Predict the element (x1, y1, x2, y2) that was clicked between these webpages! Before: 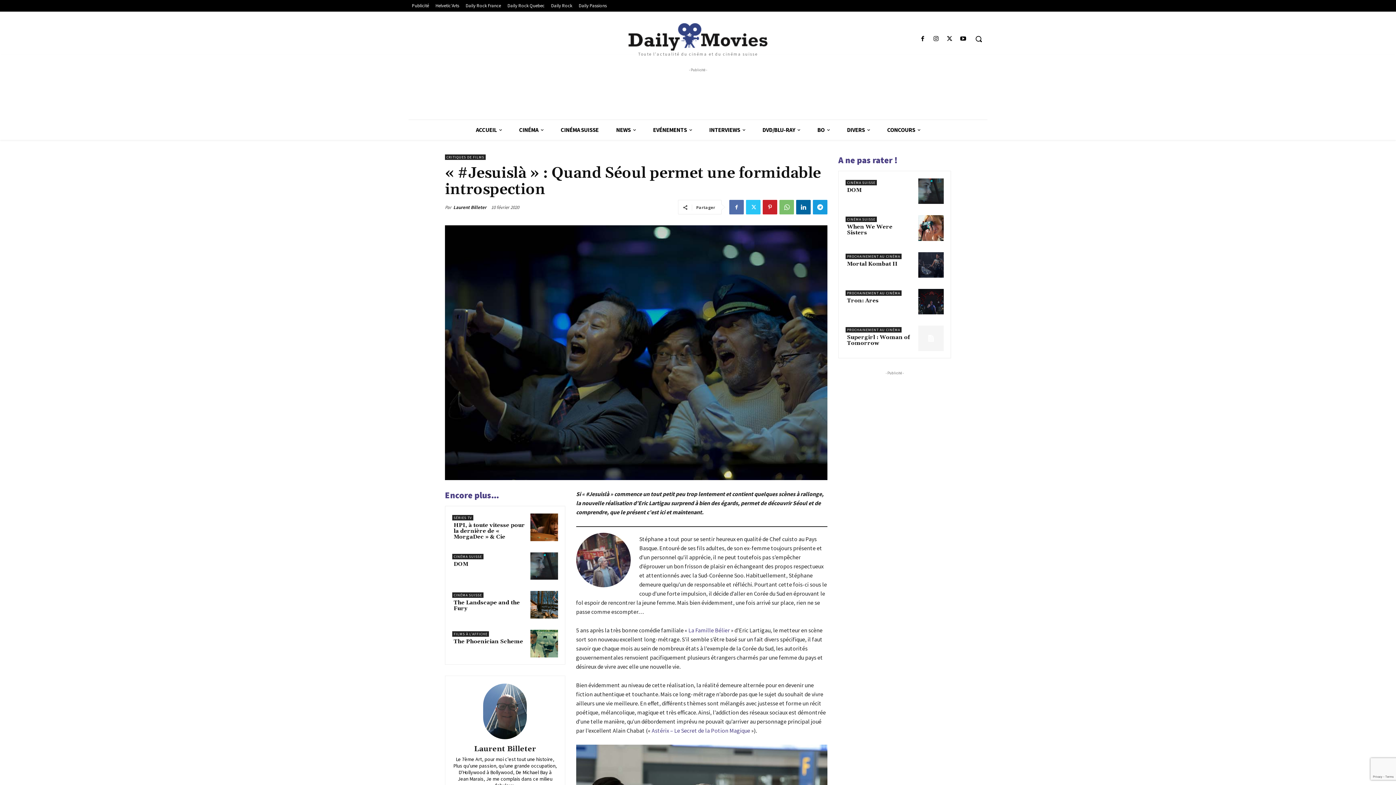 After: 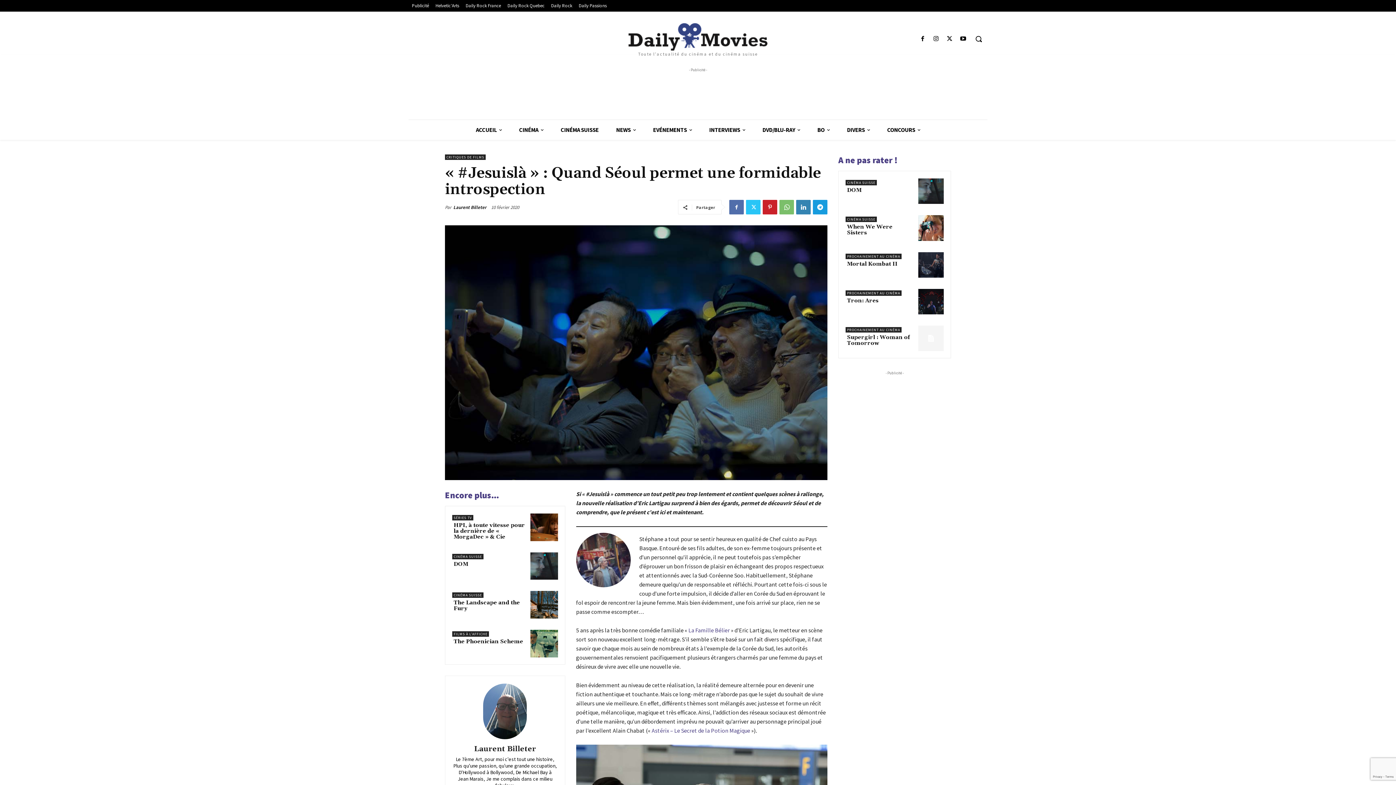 Action: bbox: (796, 200, 810, 214)